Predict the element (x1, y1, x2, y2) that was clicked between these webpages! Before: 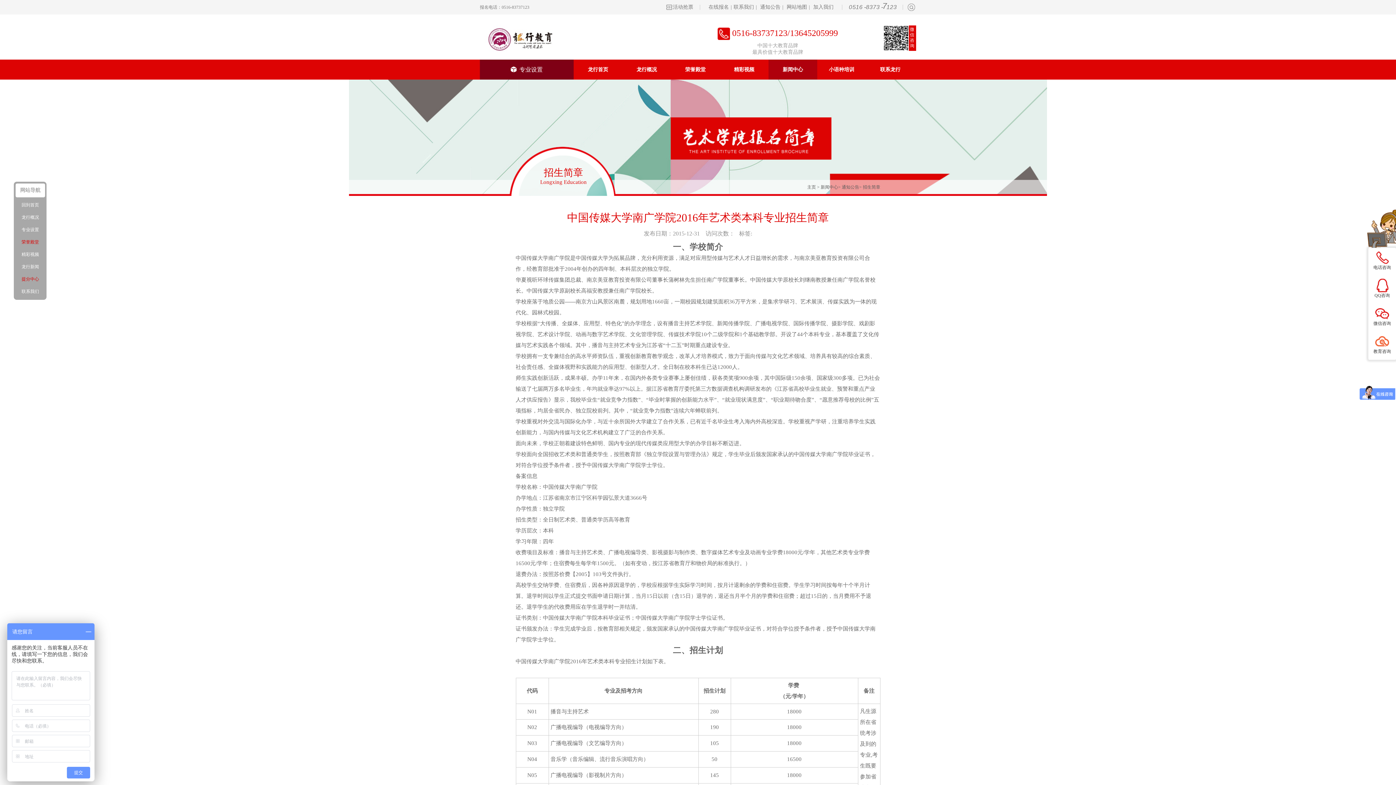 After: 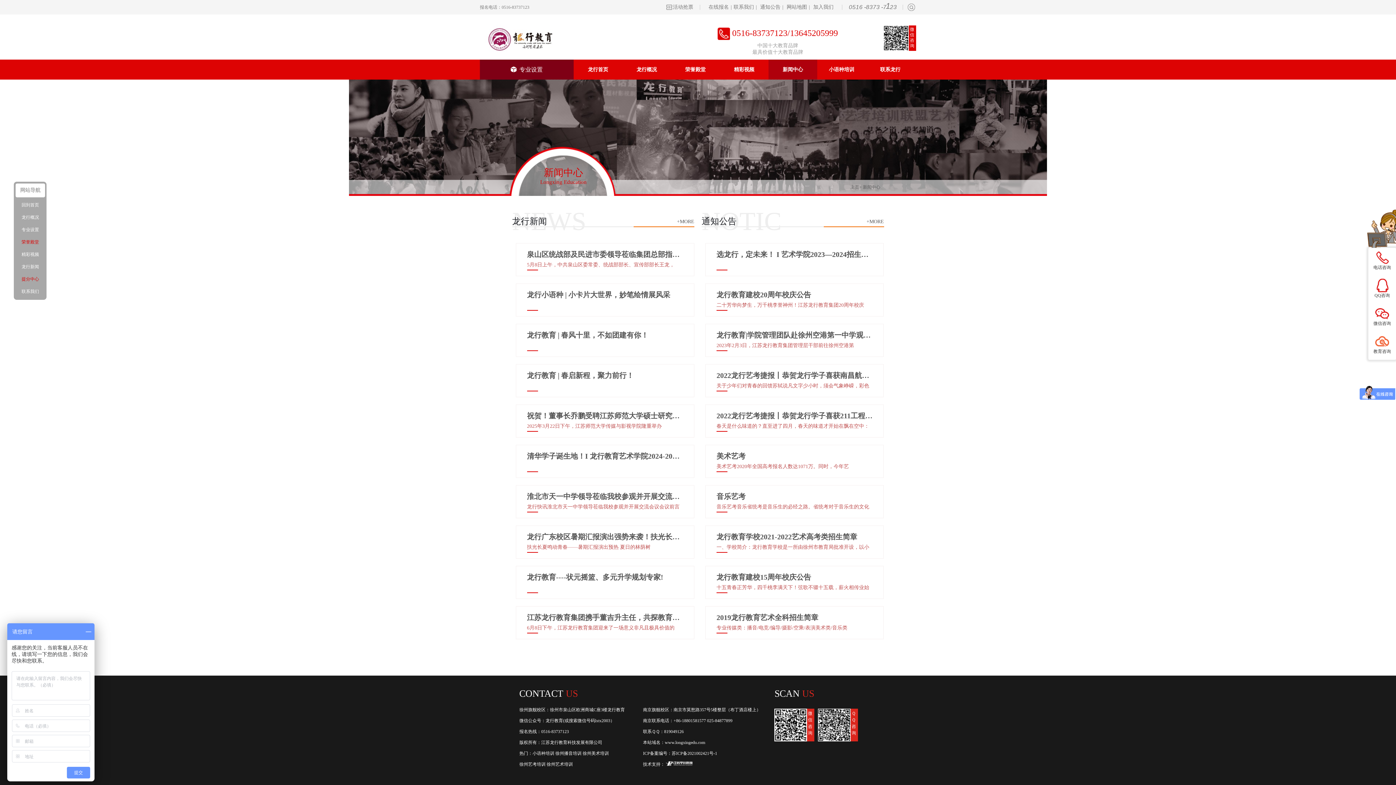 Action: label: 新闻中心 bbox: (820, 184, 838, 189)